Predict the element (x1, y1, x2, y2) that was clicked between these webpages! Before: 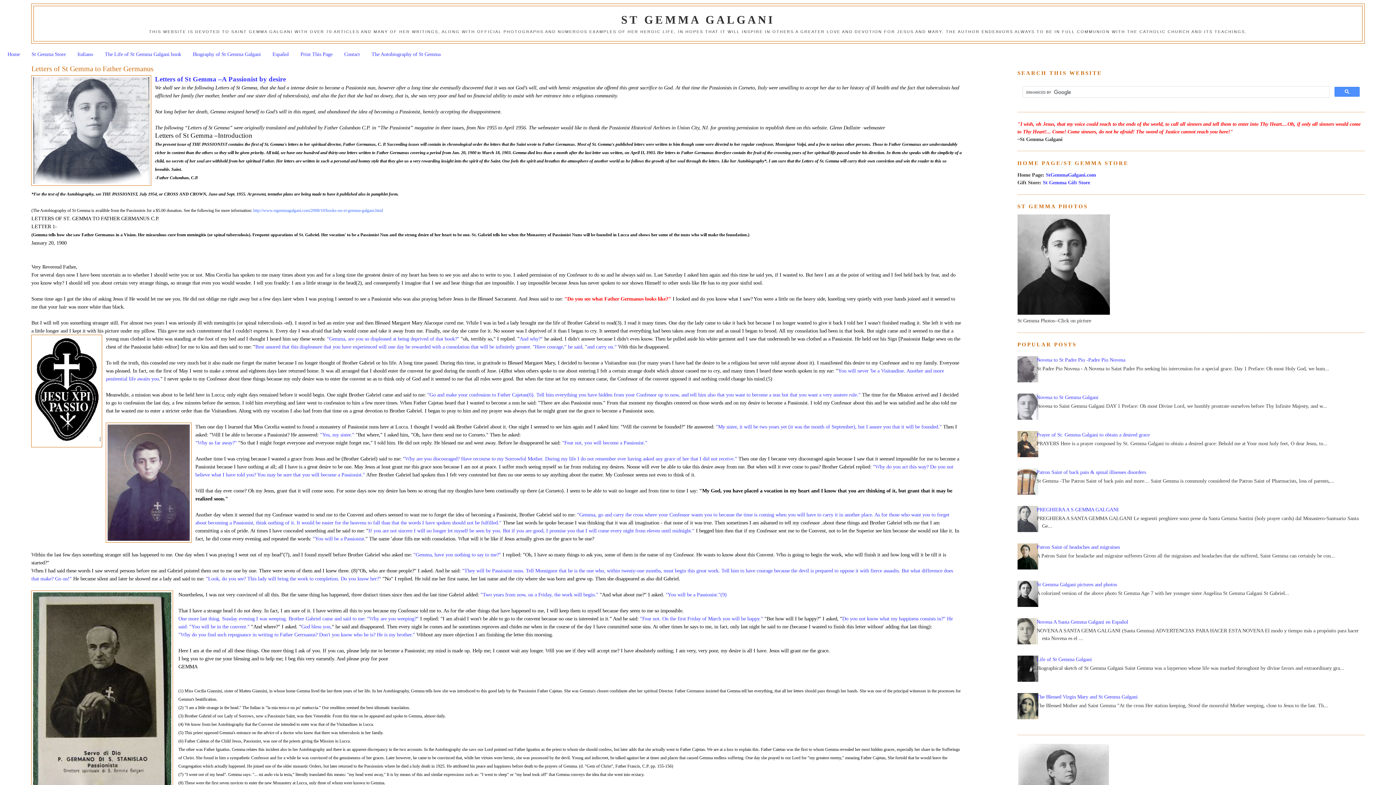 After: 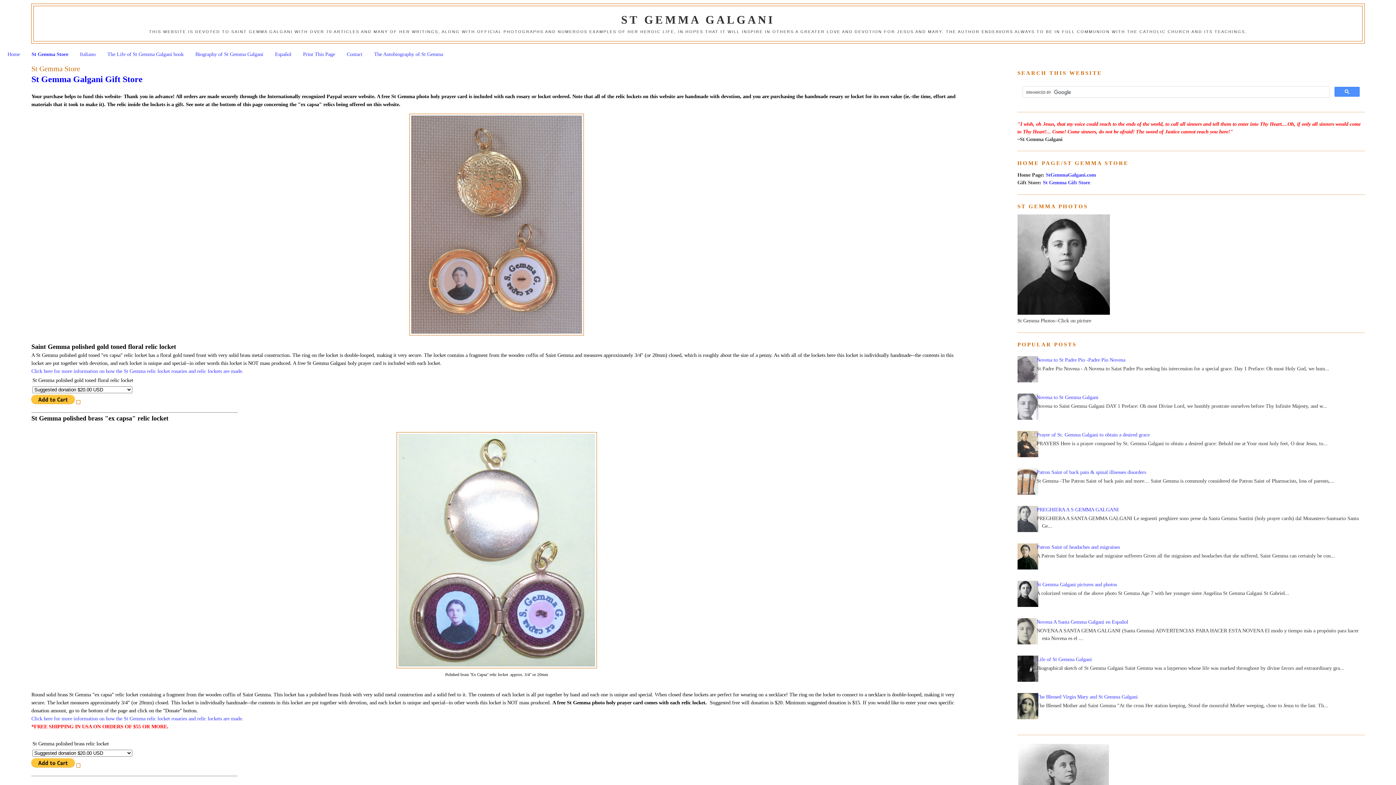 Action: bbox: (1043, 179, 1090, 185) label: St Gemma Gift Store